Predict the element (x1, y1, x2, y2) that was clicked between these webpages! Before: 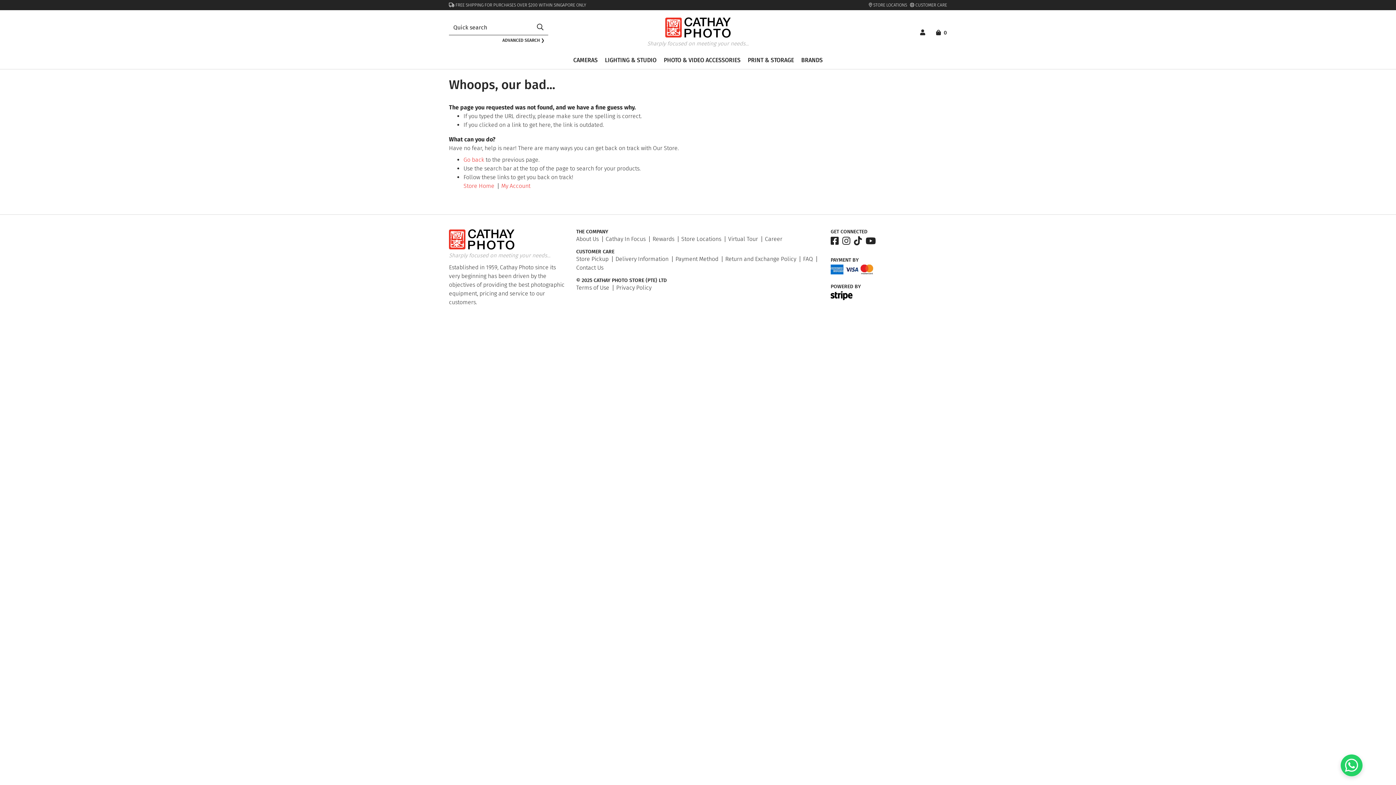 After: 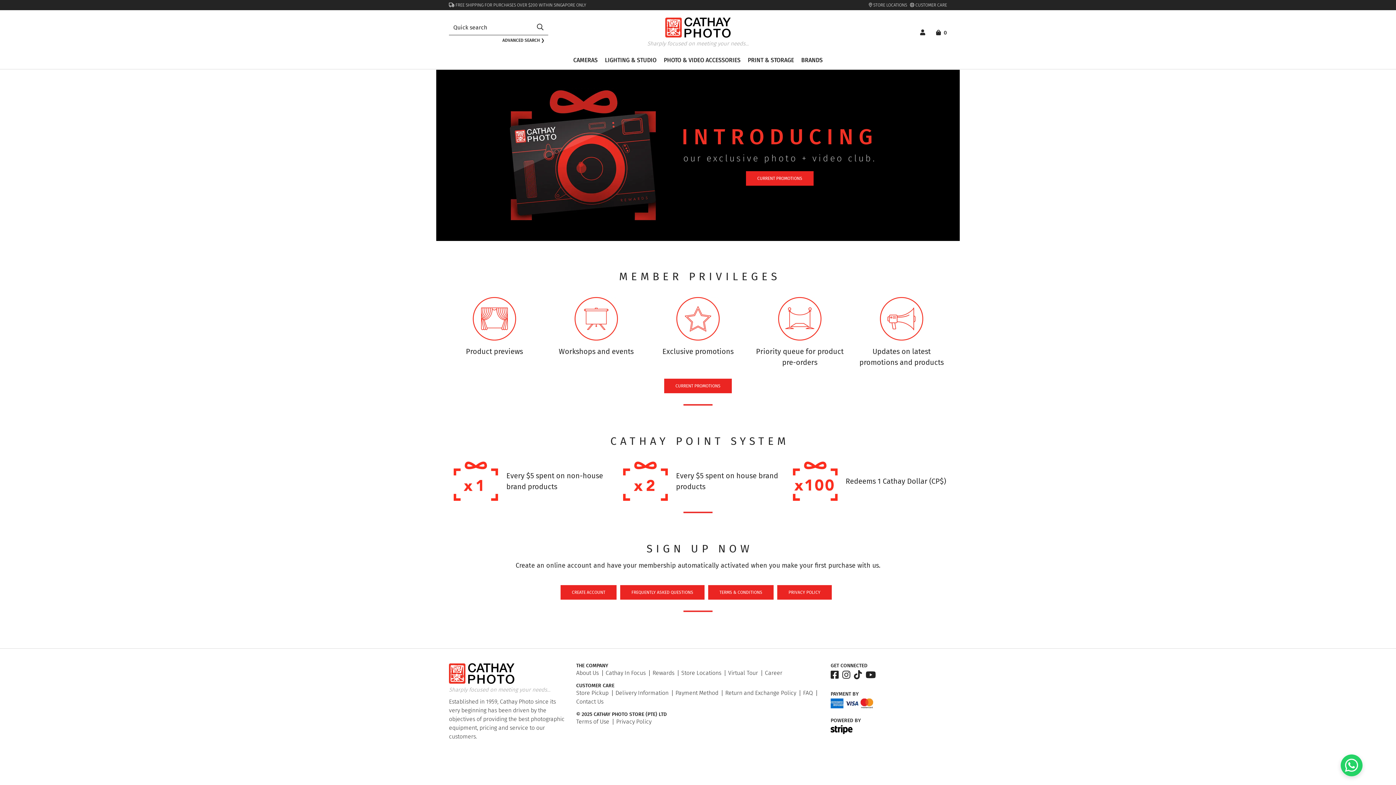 Action: label: Rewards bbox: (652, 235, 674, 242)